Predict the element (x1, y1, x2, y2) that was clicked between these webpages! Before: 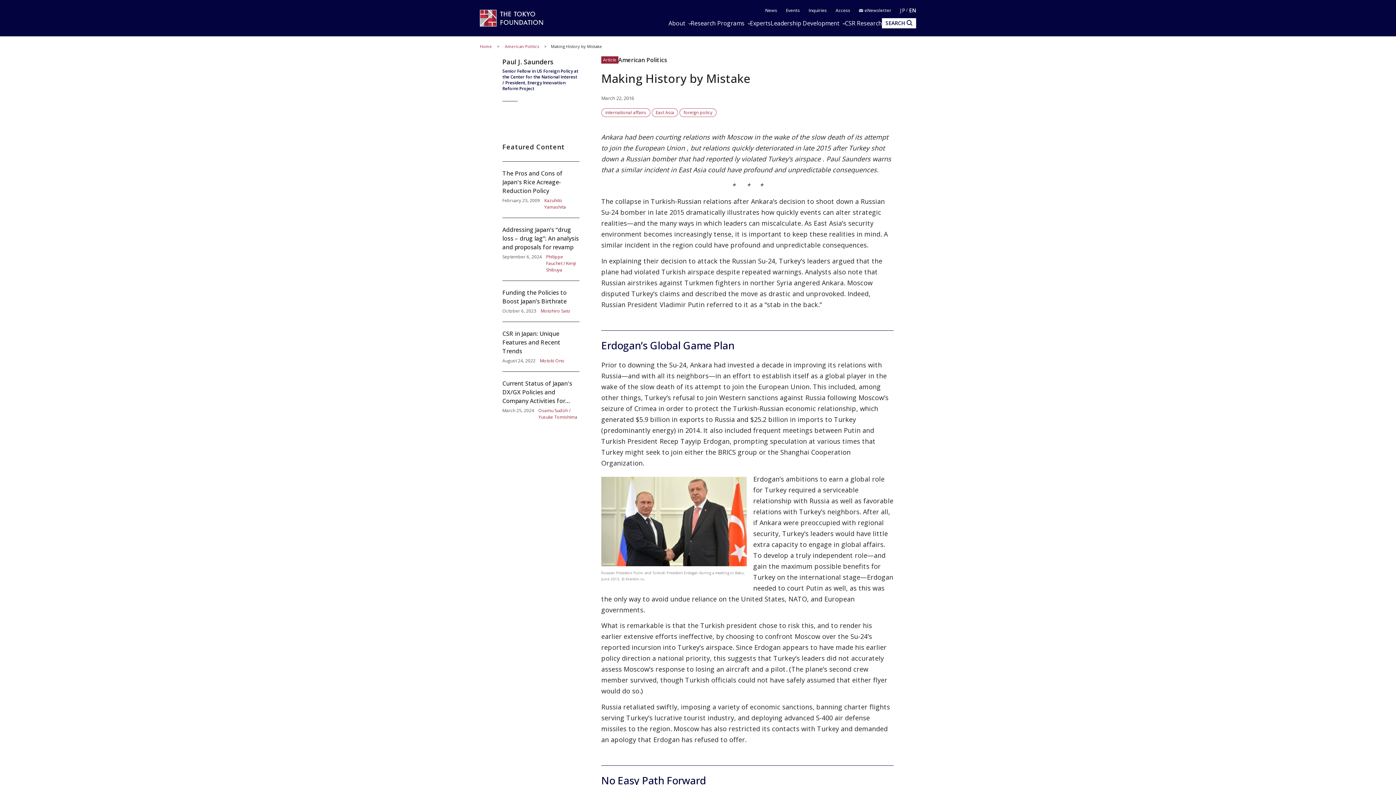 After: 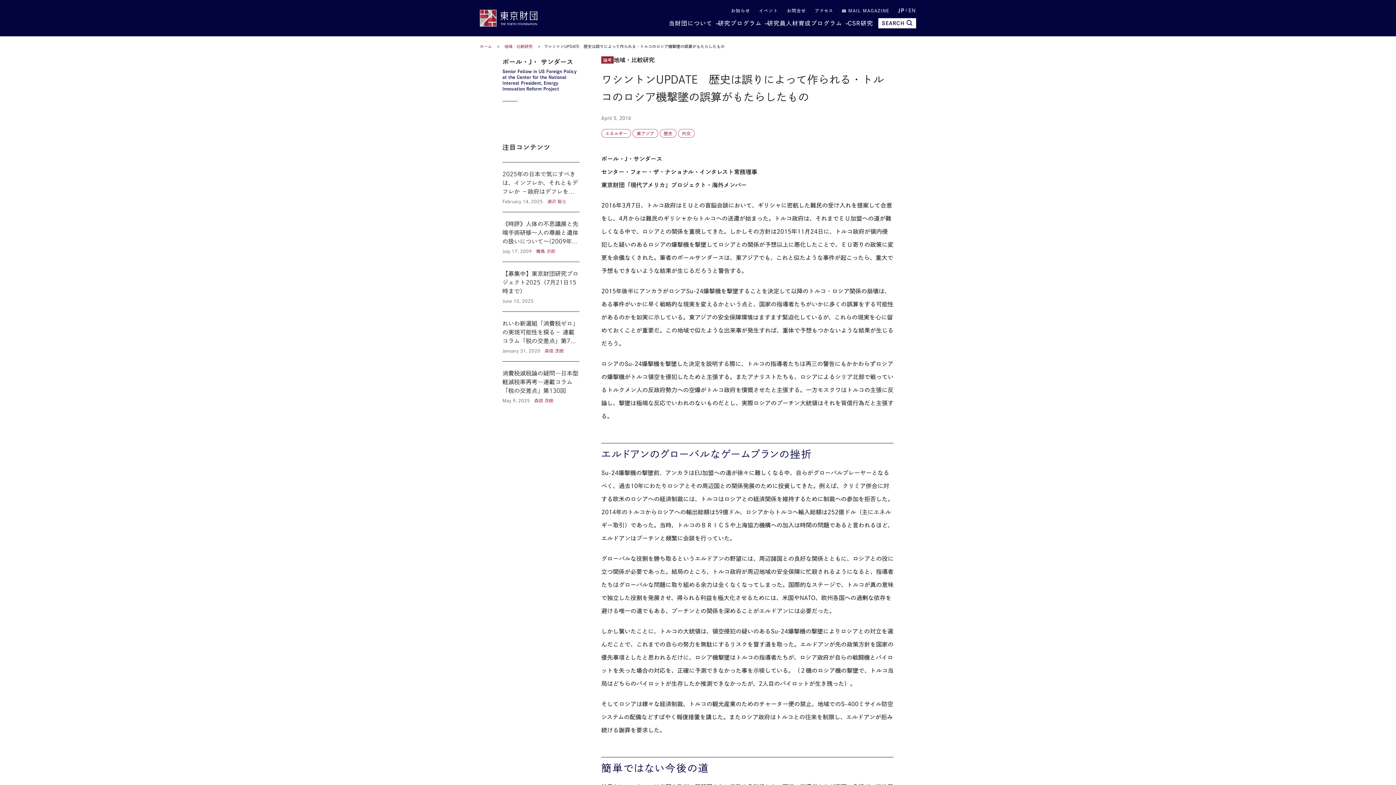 Action: label: JP bbox: (900, 6, 905, 13)